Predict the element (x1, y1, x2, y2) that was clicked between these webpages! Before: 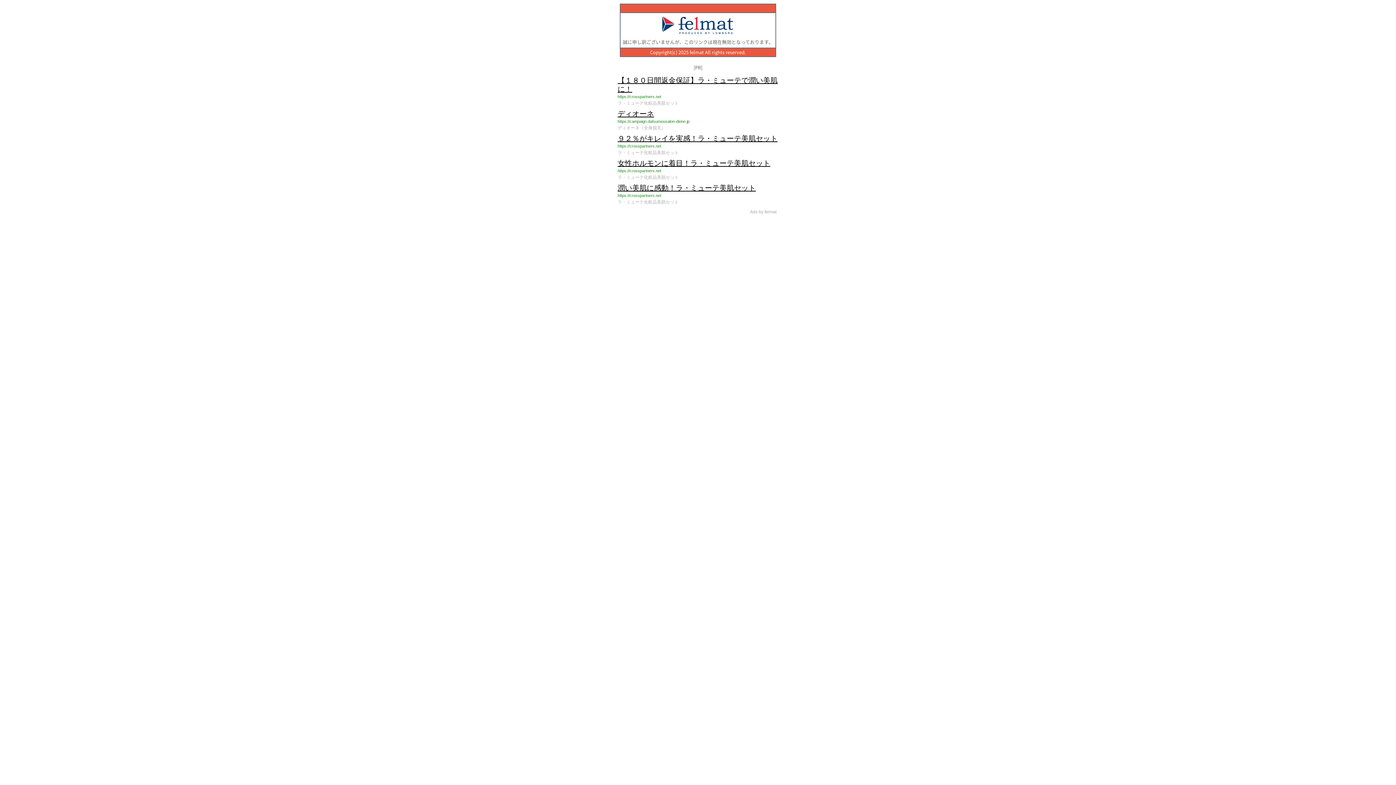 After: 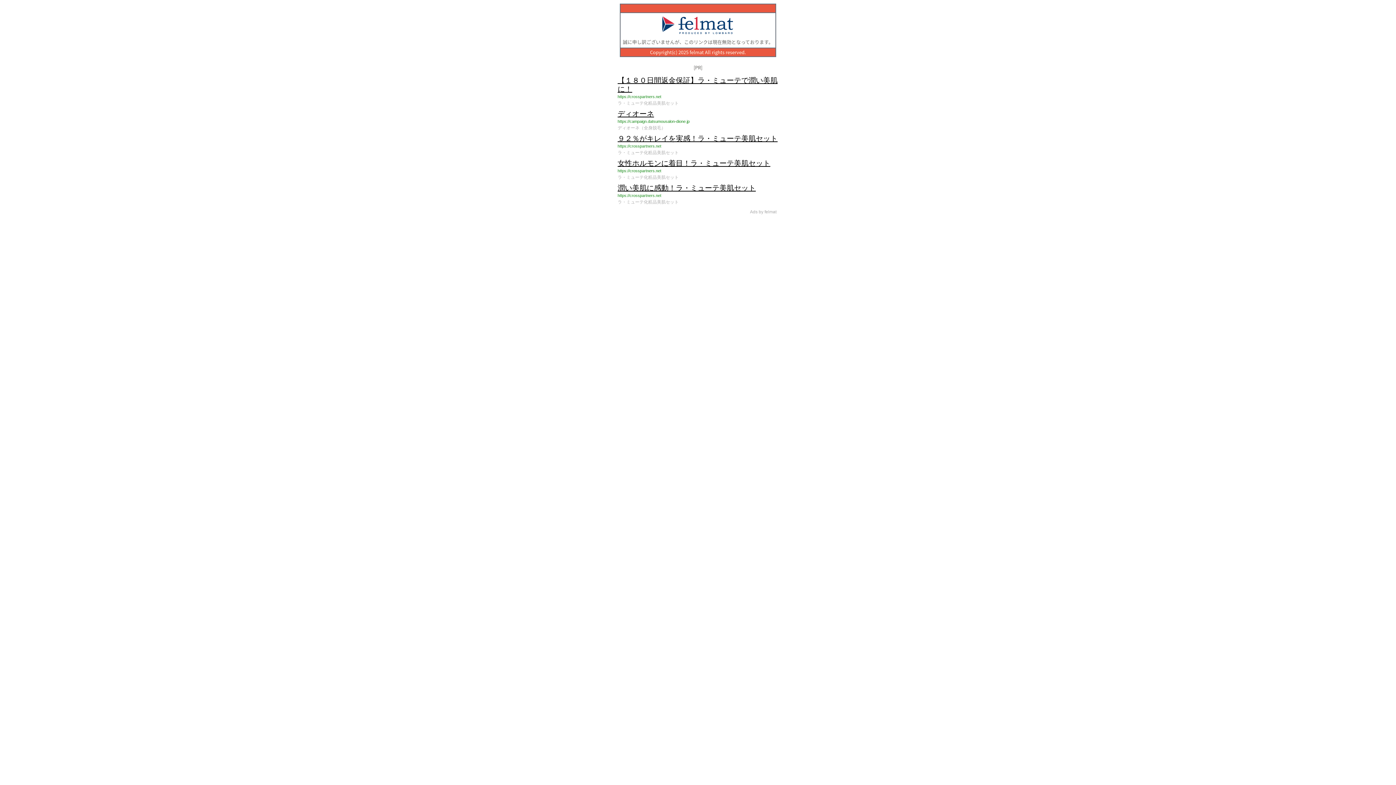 Action: bbox: (617, 109, 778, 132) label: ディオーネ

https://campaign.datsumousalon-dione.jp

ディオーネ（全身脱毛）